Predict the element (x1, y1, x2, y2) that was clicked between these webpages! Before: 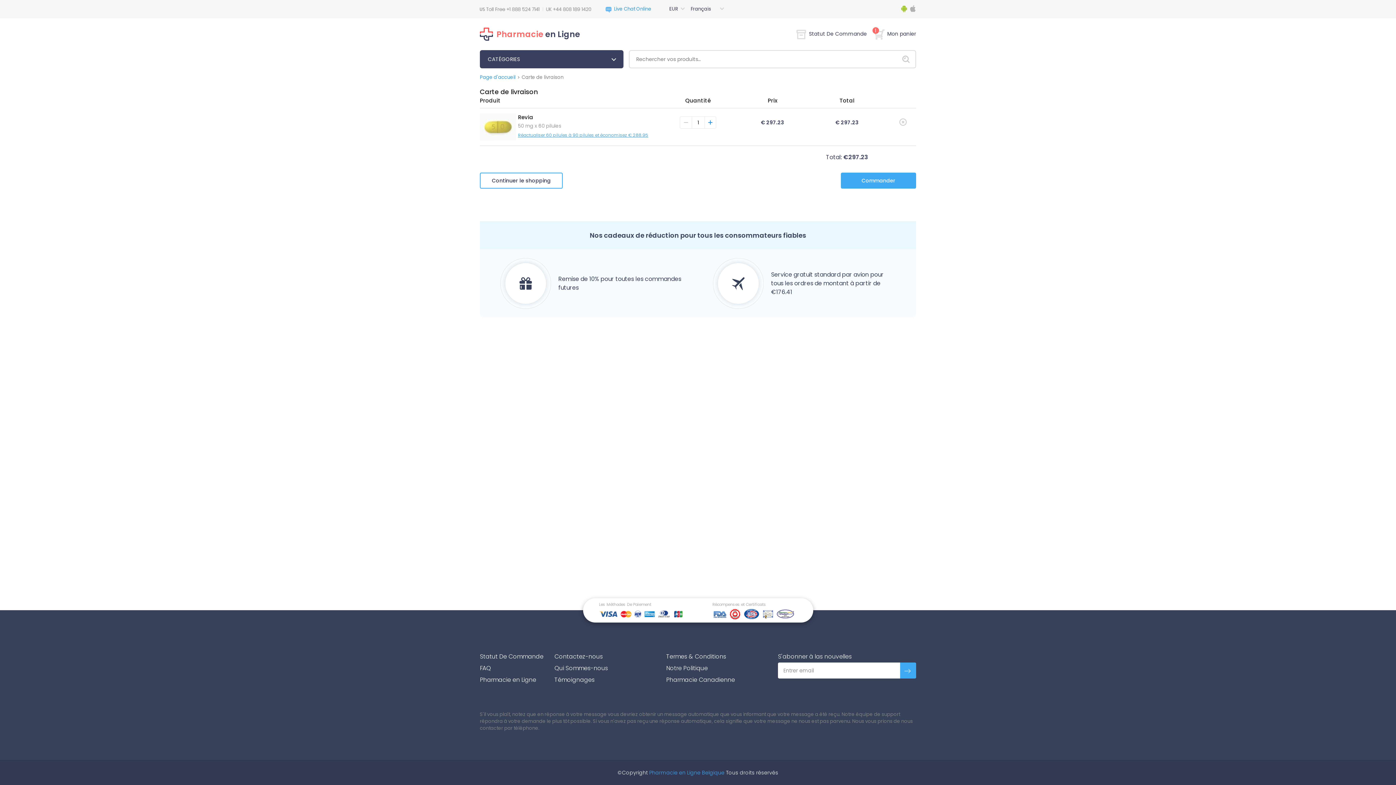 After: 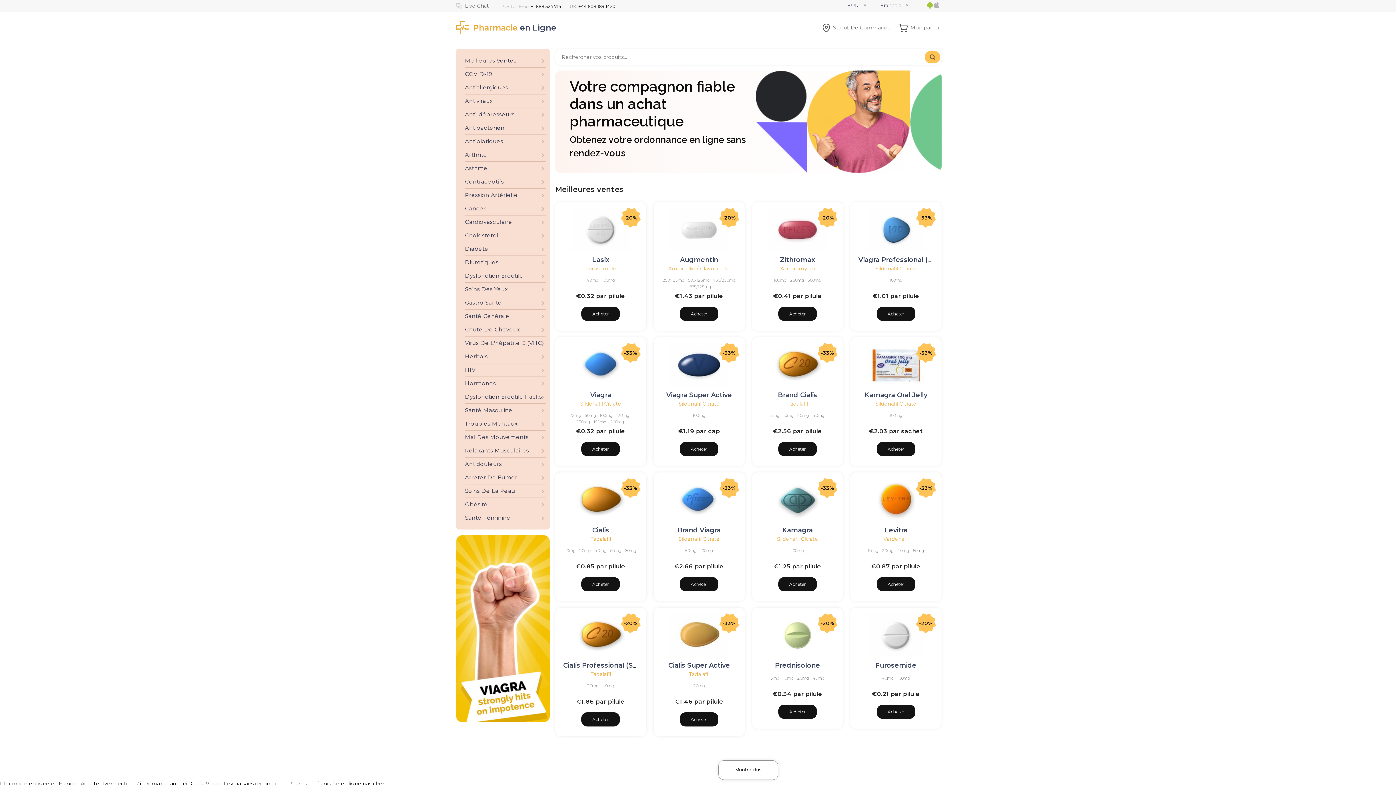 Action: label: Pharmacie en Ligne bbox: (480, 676, 536, 684)